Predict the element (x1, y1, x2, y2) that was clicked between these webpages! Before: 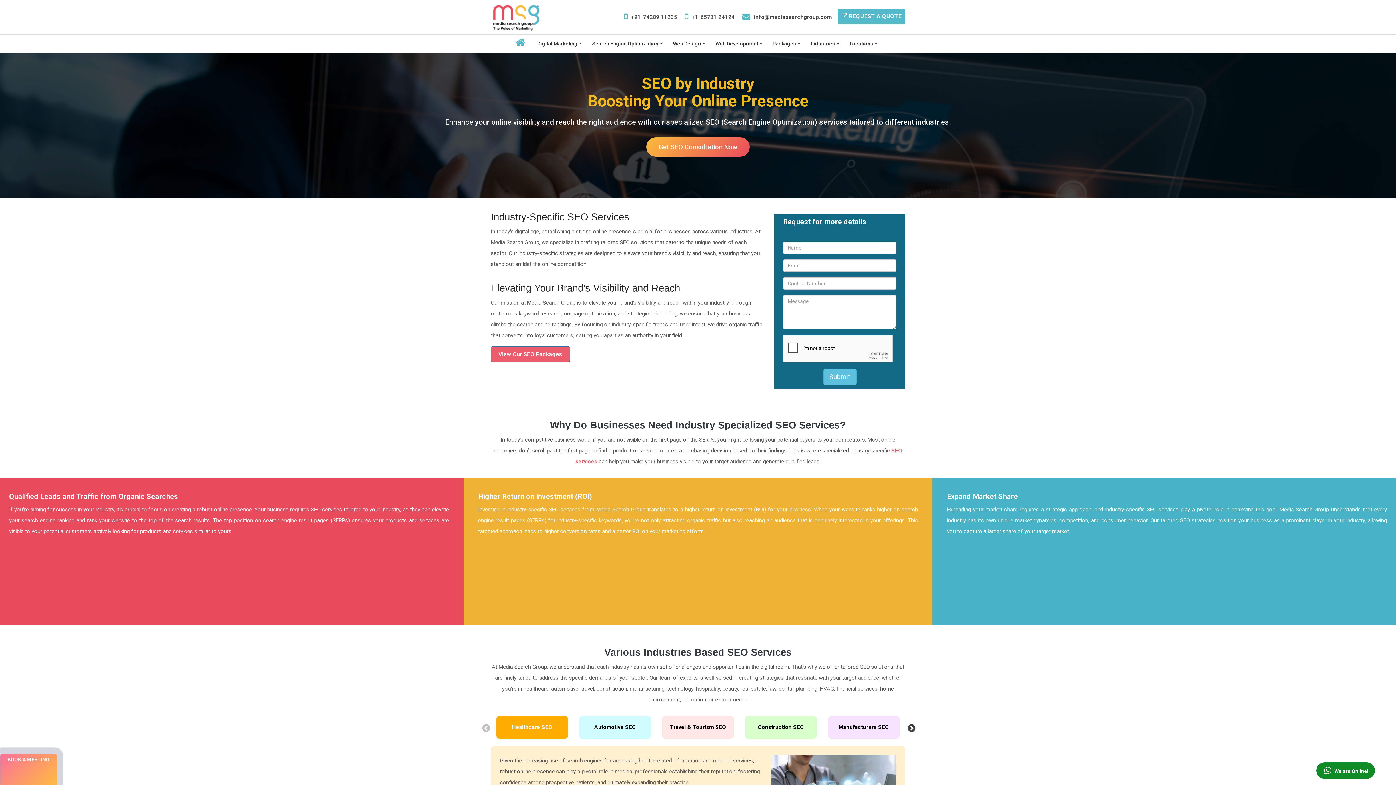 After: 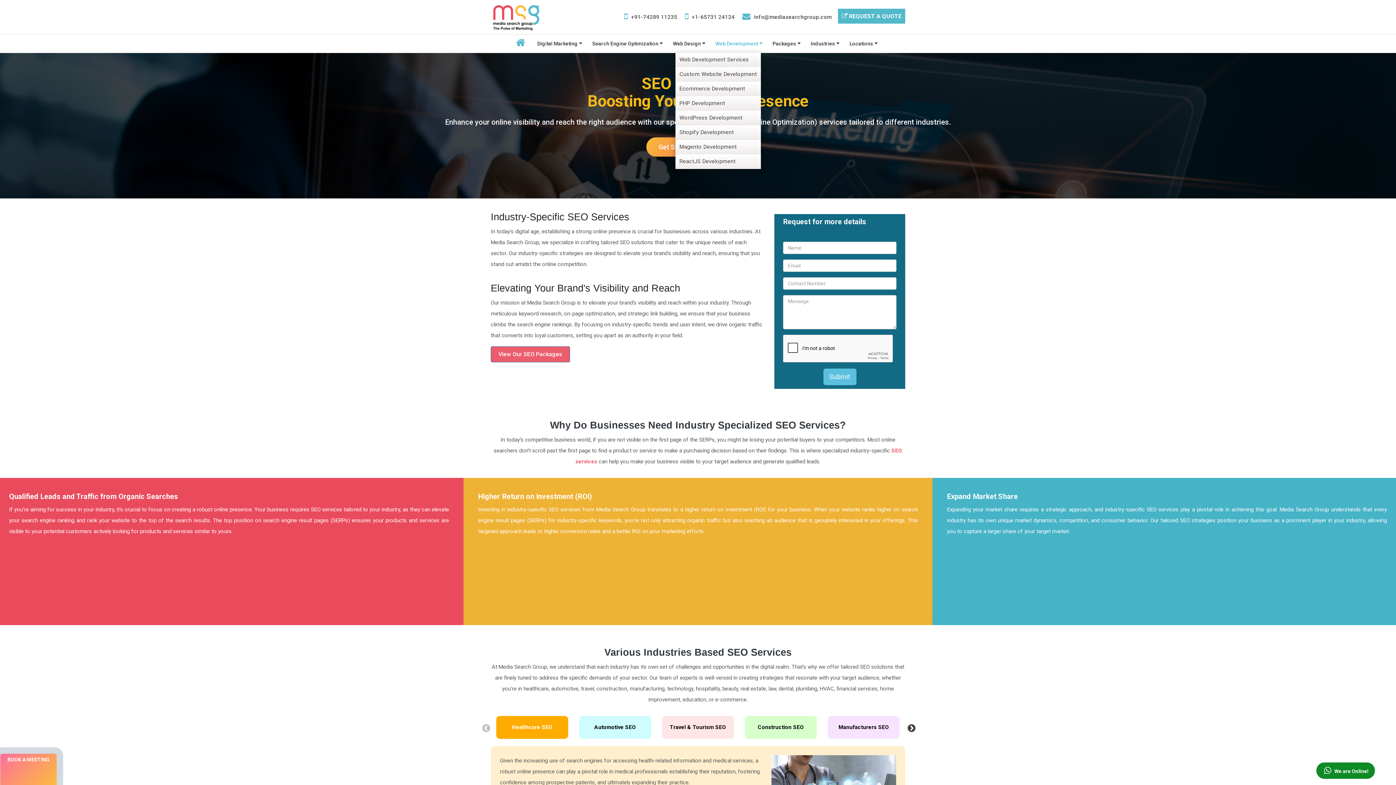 Action: label: Web Development bbox: (712, 34, 761, 52)